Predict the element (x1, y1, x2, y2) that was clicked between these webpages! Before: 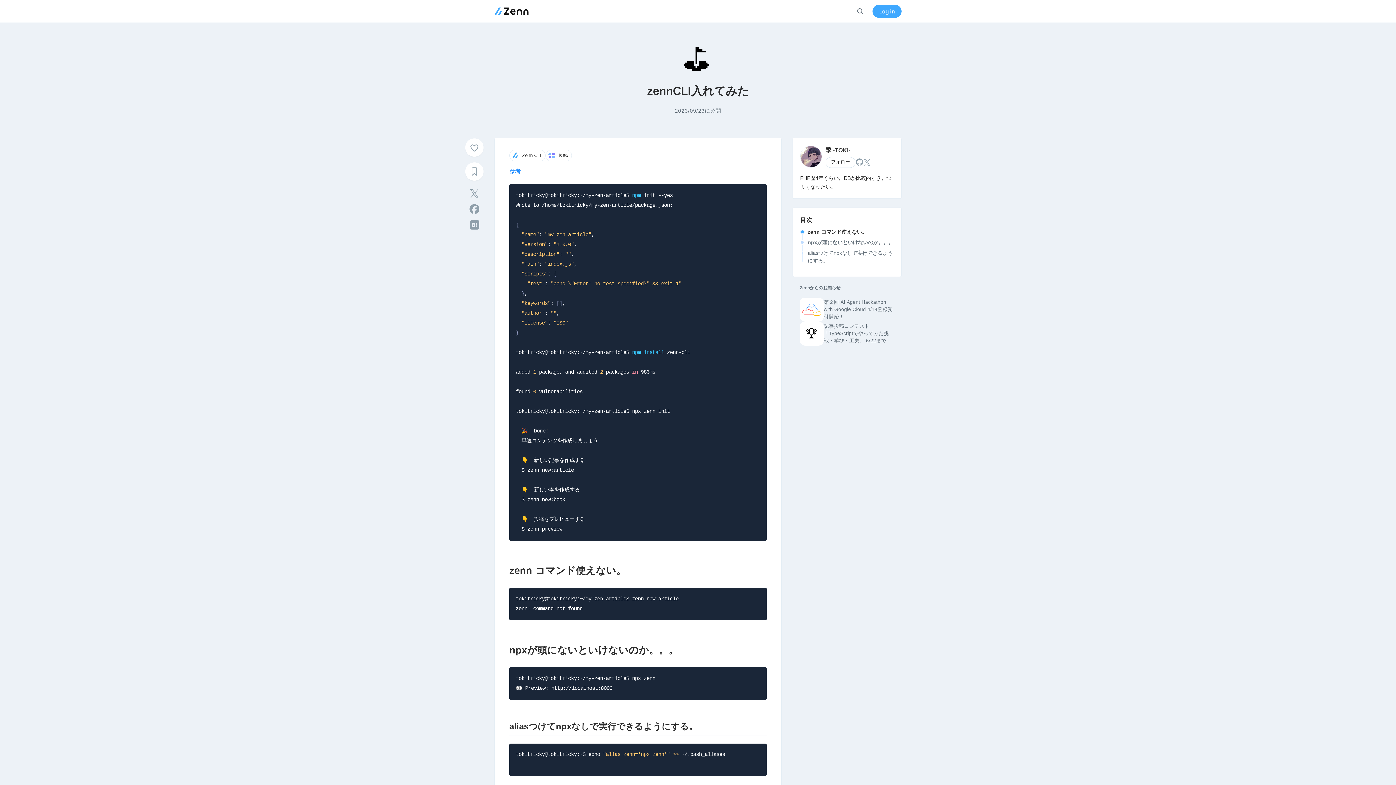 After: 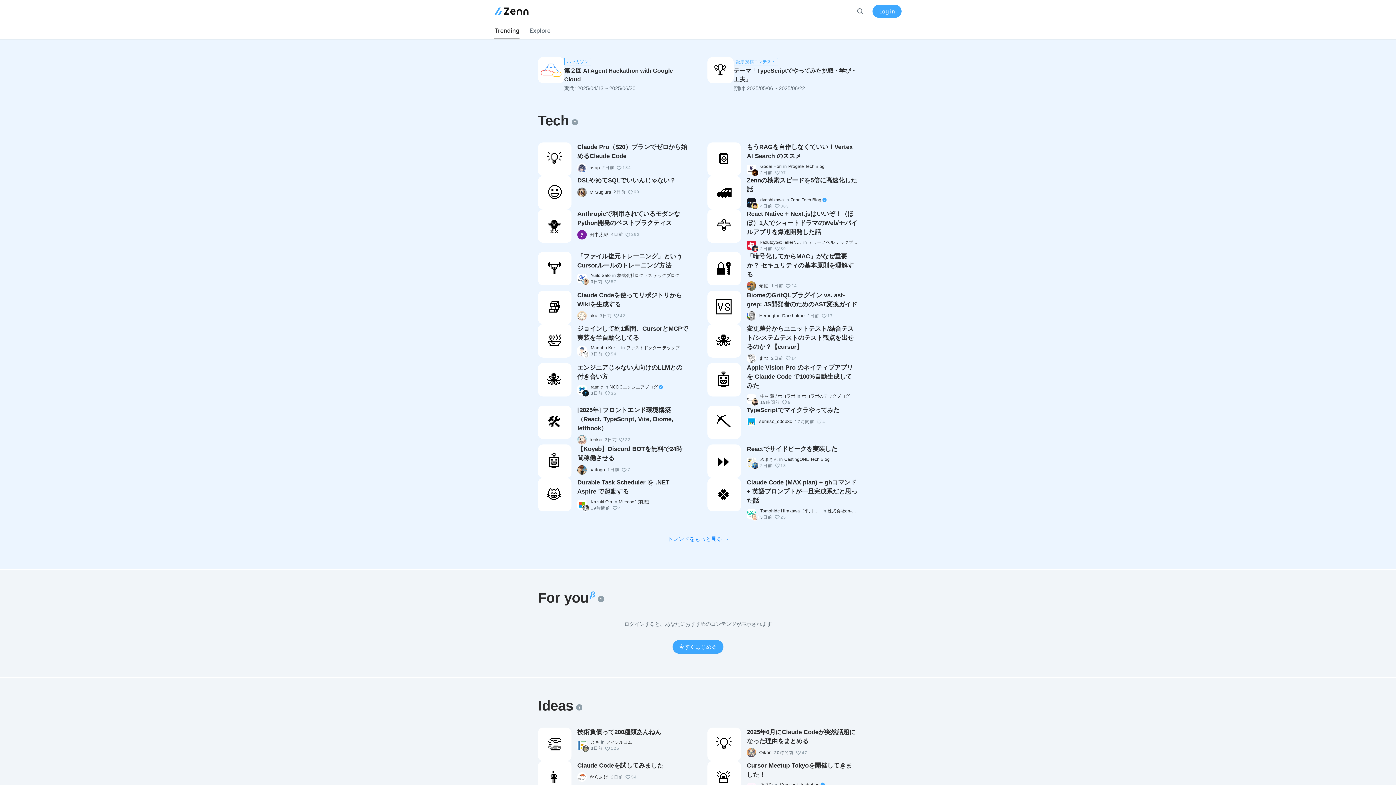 Action: bbox: (494, 7, 528, 15)